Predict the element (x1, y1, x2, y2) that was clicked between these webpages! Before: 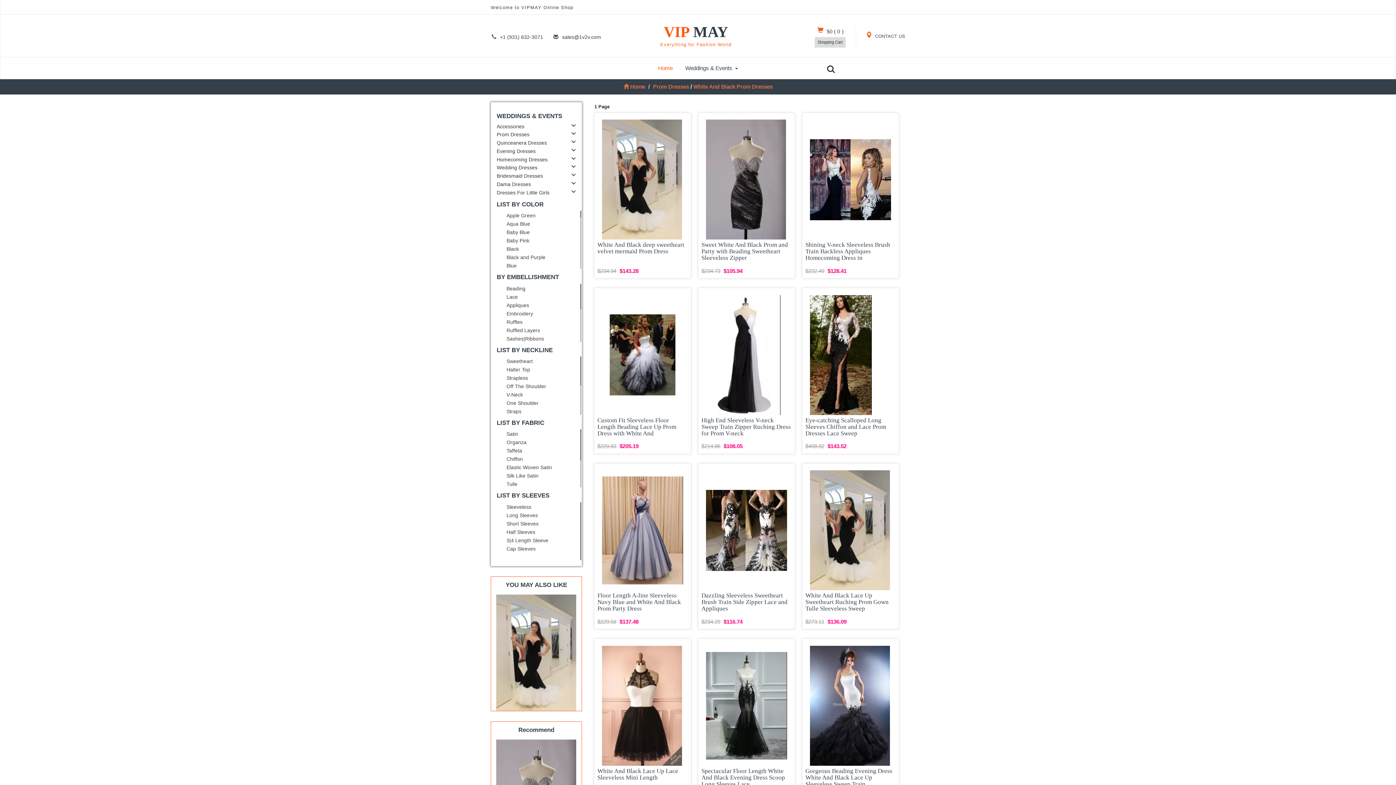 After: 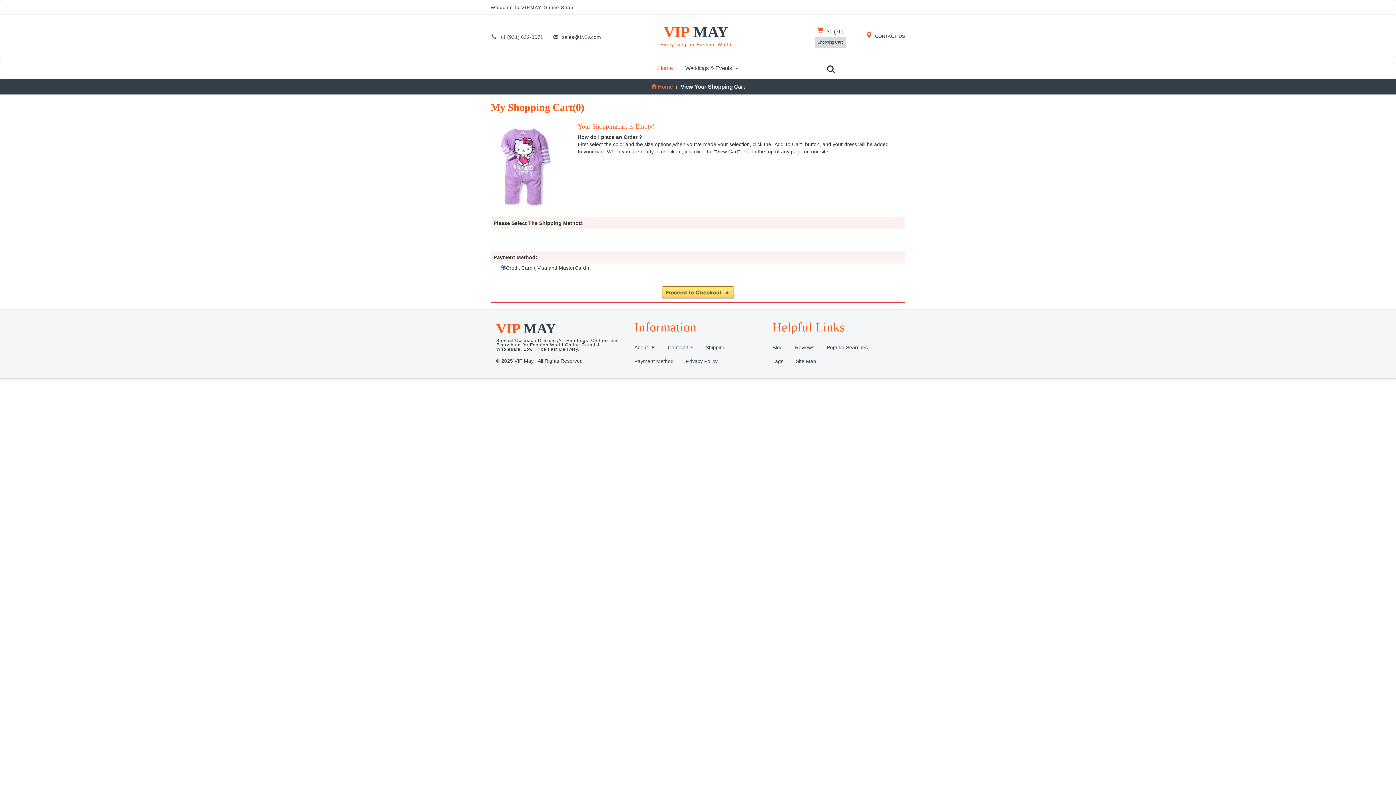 Action: bbox: (817, 29, 825, 34)